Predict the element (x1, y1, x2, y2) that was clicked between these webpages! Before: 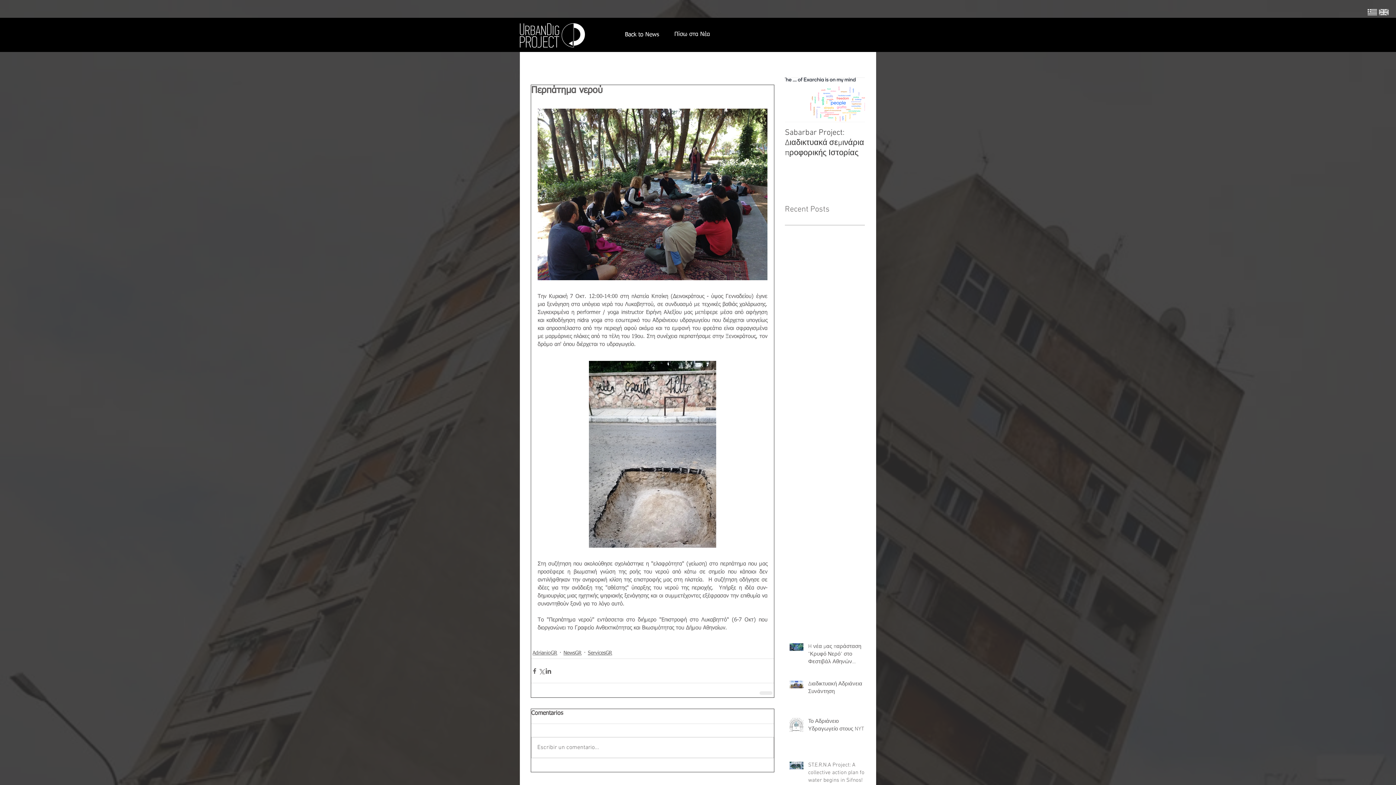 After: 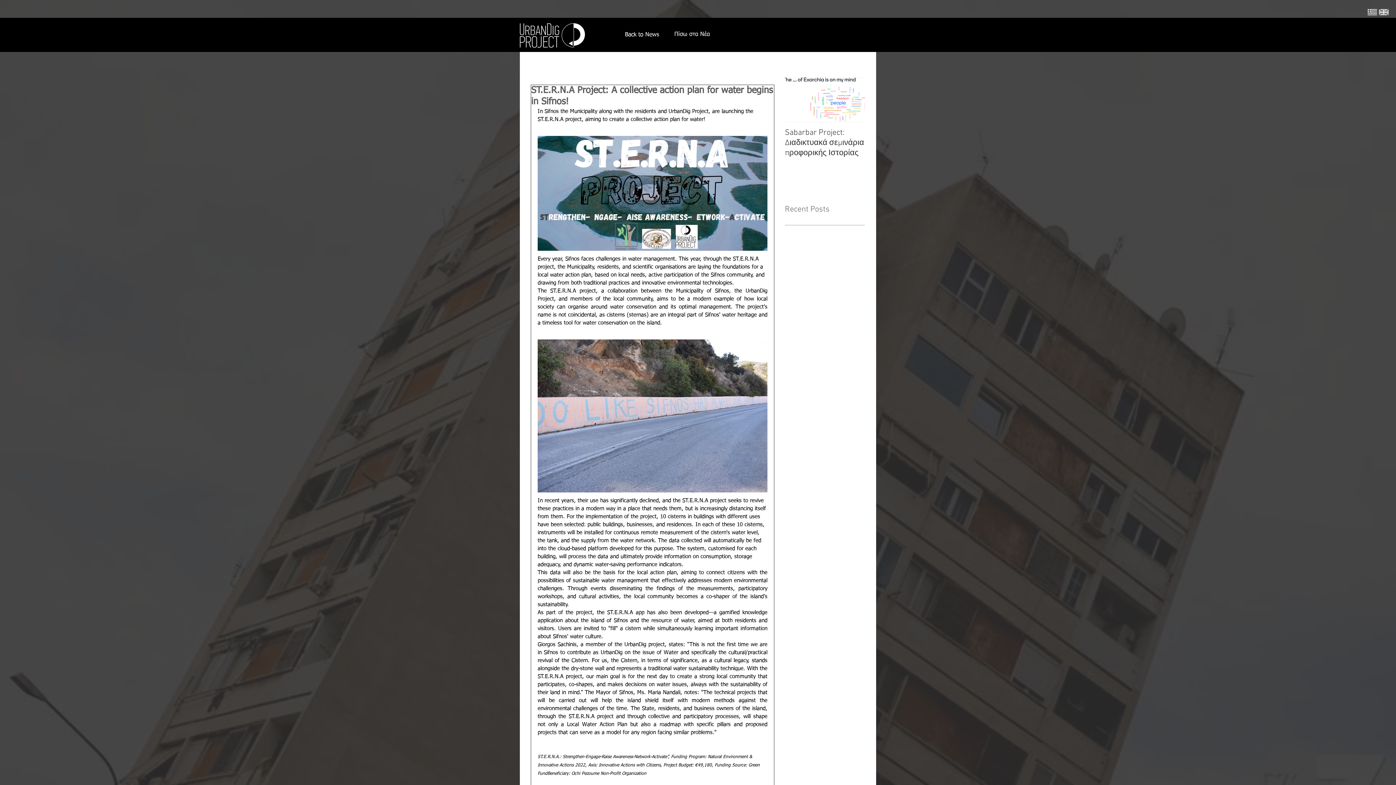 Action: label: ST.E.R.N.A Project: A collective action plan for water begins in Sifnos! bbox: (808, 761, 869, 787)